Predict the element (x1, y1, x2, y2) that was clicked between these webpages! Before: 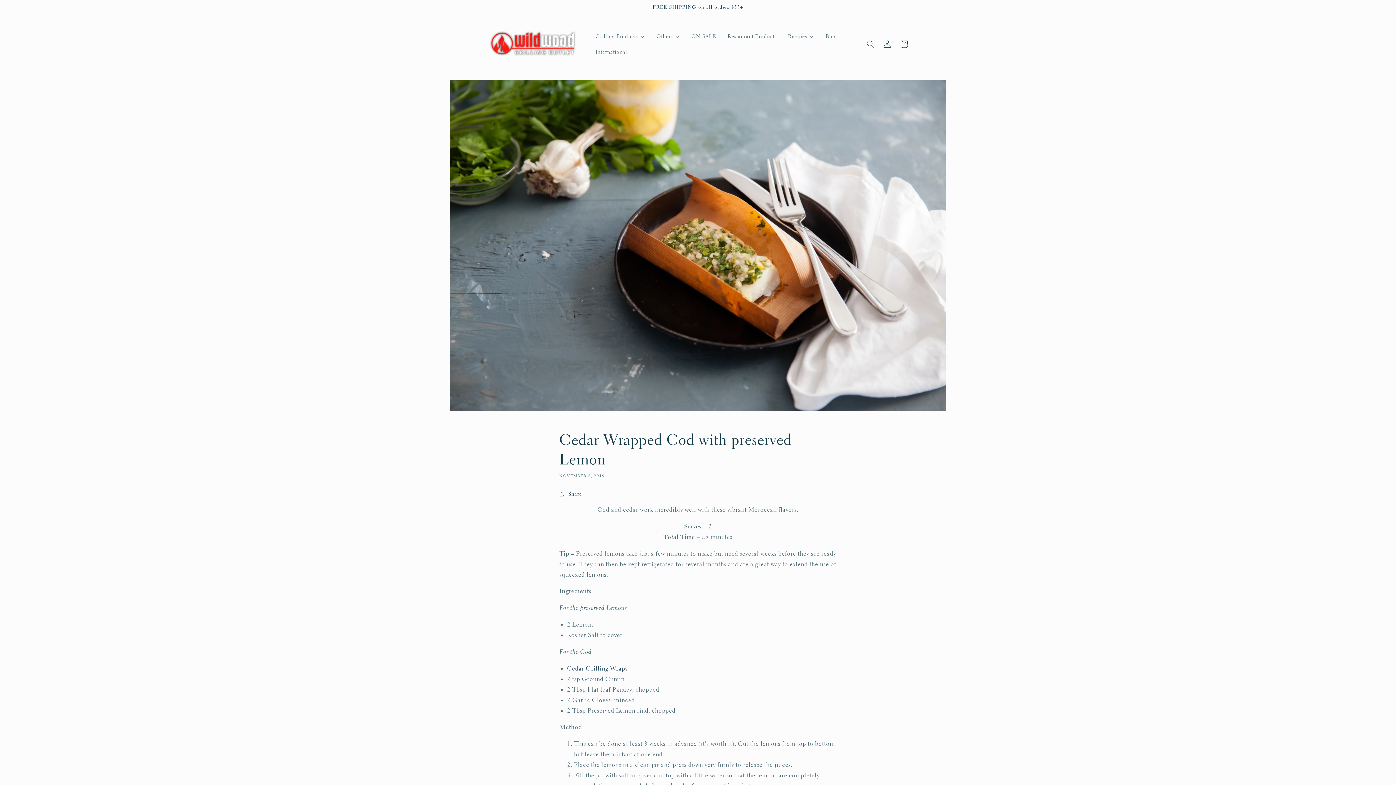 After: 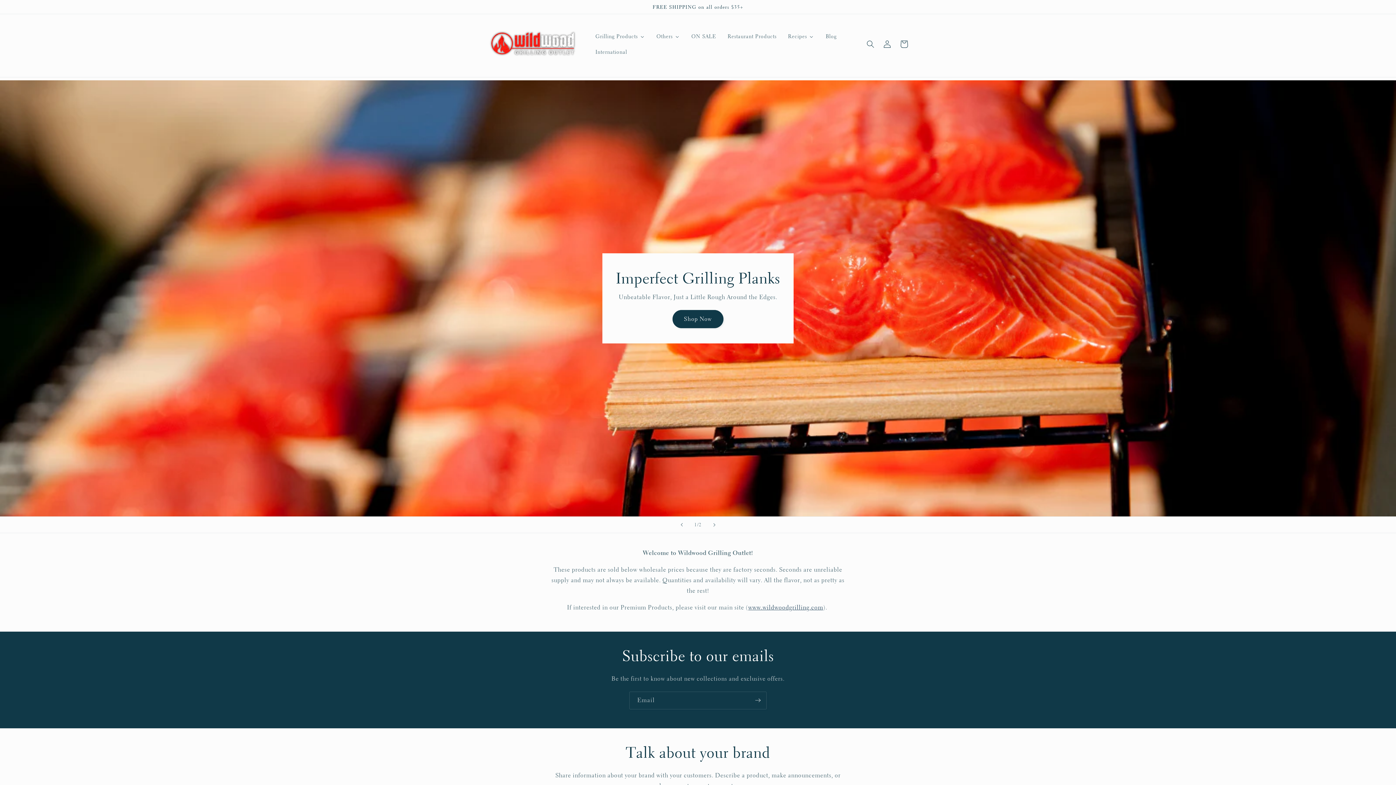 Action: bbox: (485, 18, 581, 69)